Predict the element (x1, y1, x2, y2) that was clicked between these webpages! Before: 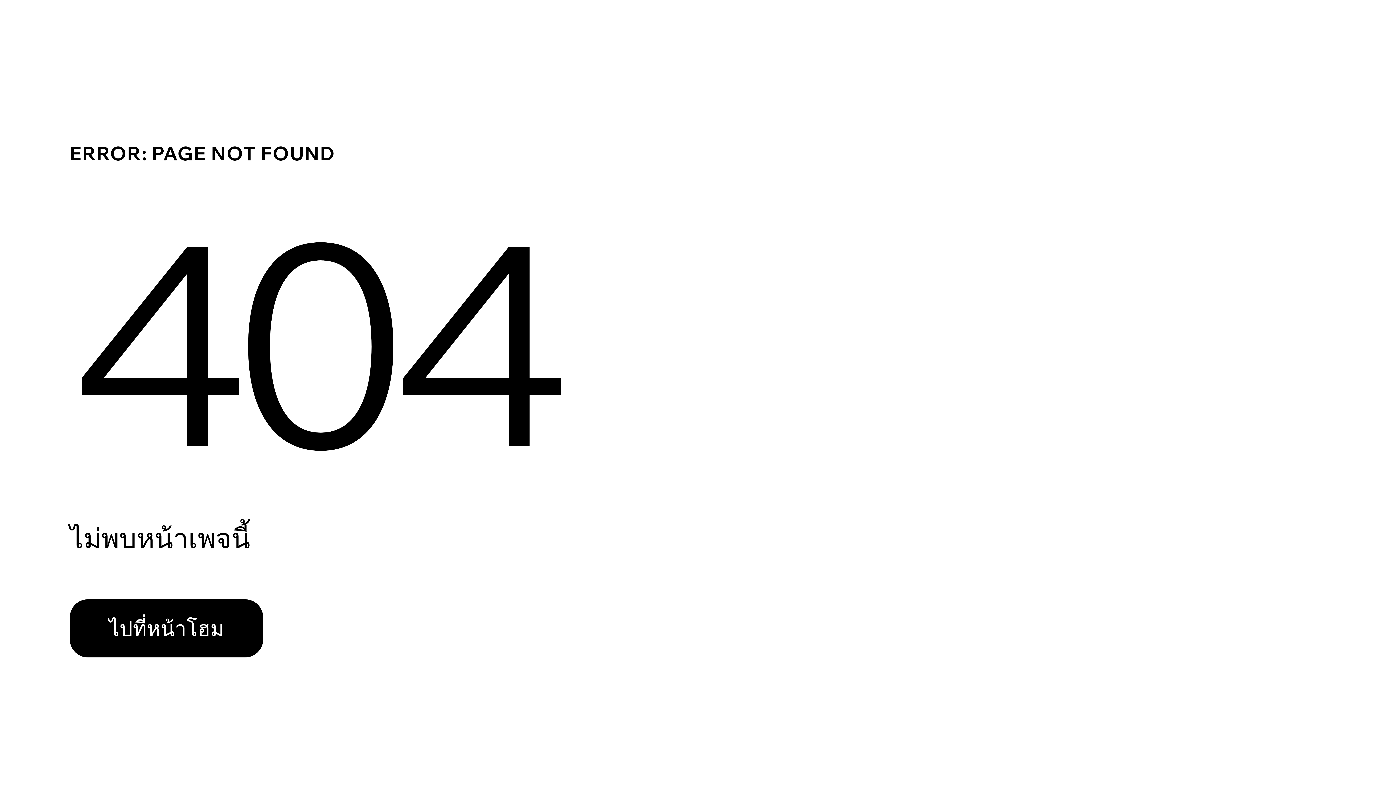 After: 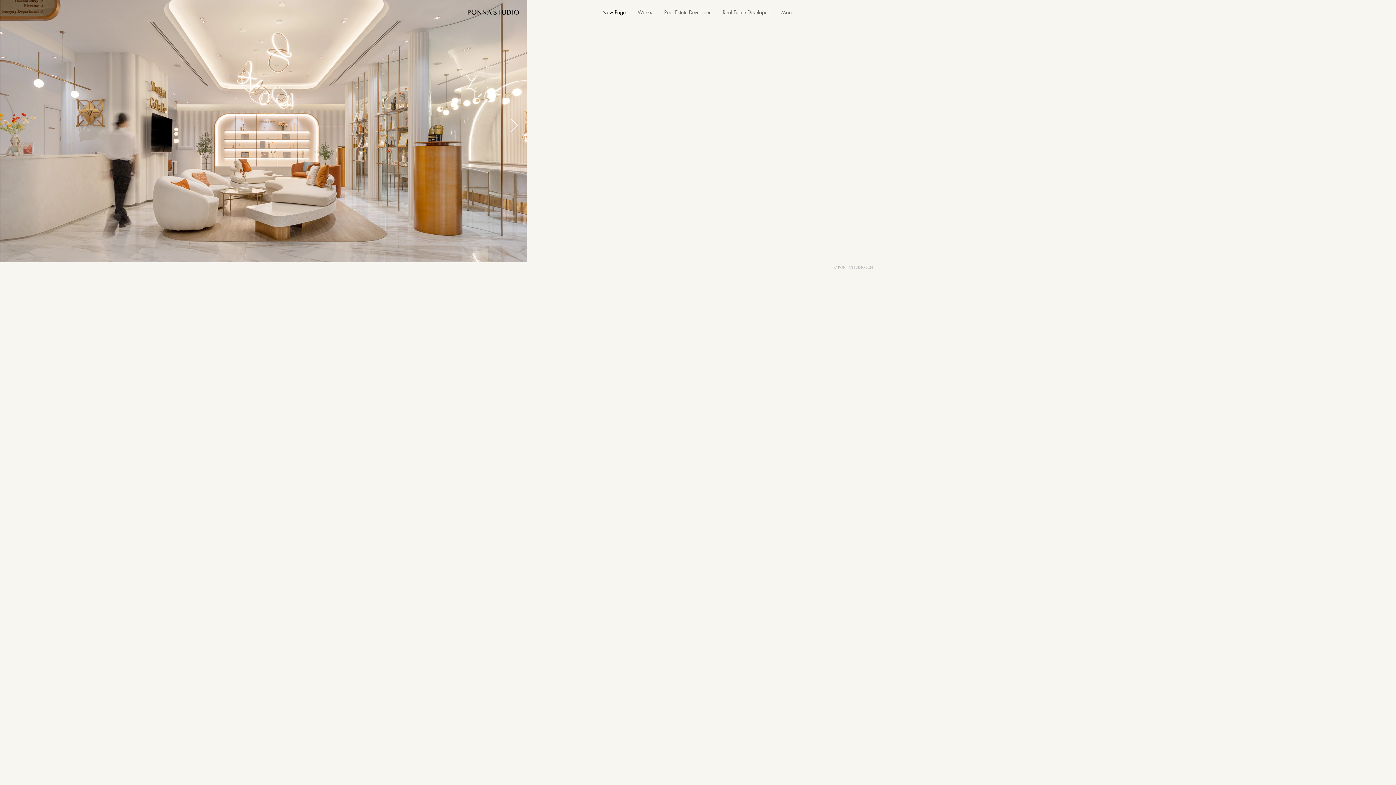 Action: bbox: (69, 599, 263, 657) label: ไปที่หน้าโฮม